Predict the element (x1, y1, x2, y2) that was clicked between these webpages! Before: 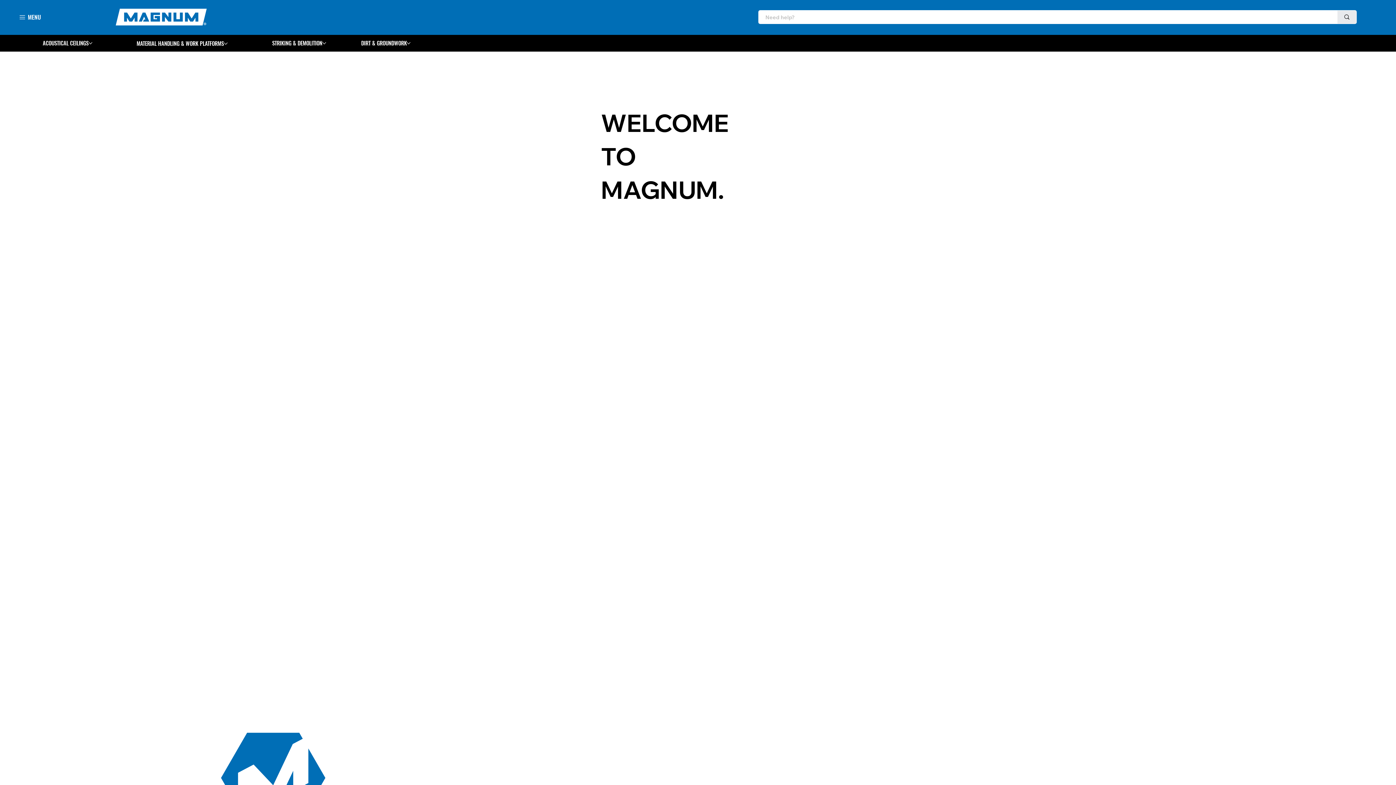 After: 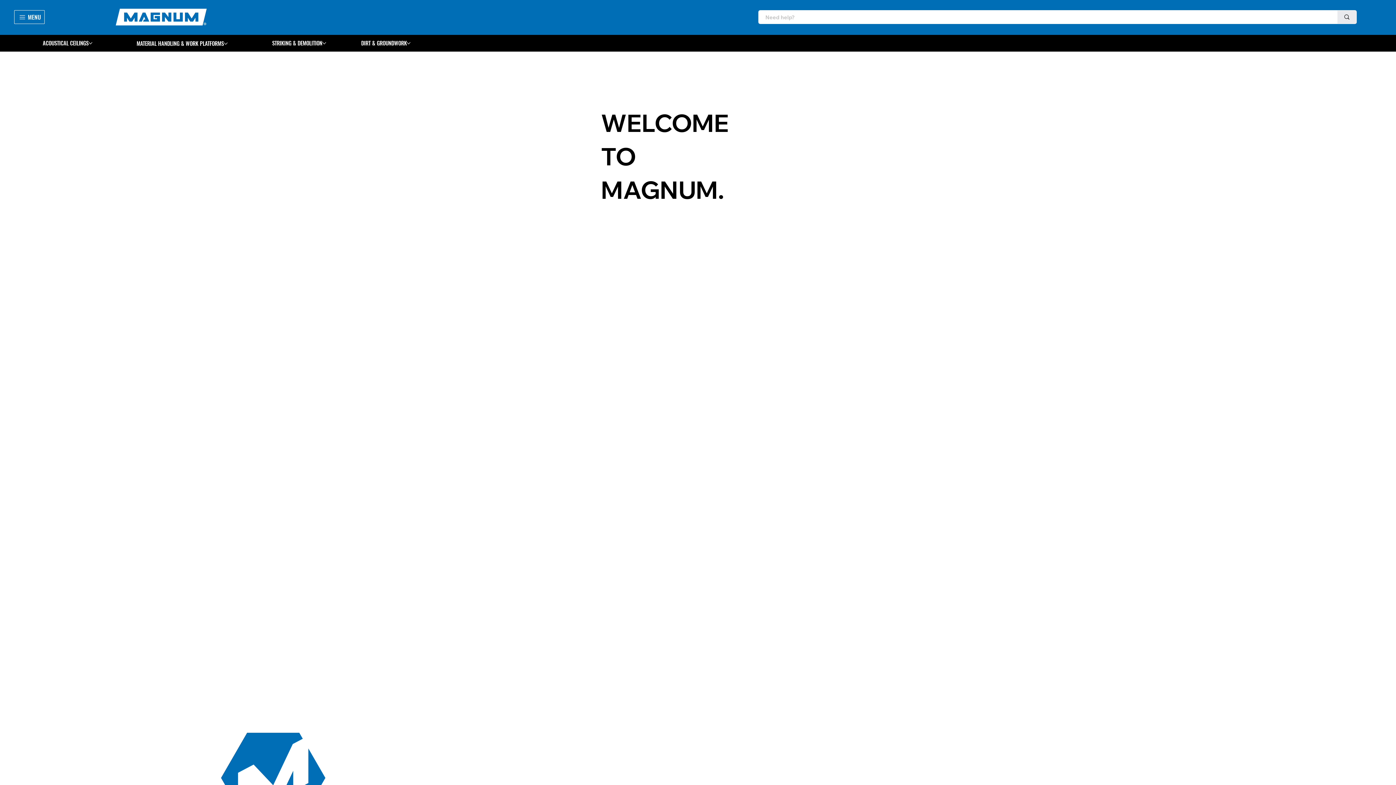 Action: bbox: (14, 10, 44, 24) label: MENU